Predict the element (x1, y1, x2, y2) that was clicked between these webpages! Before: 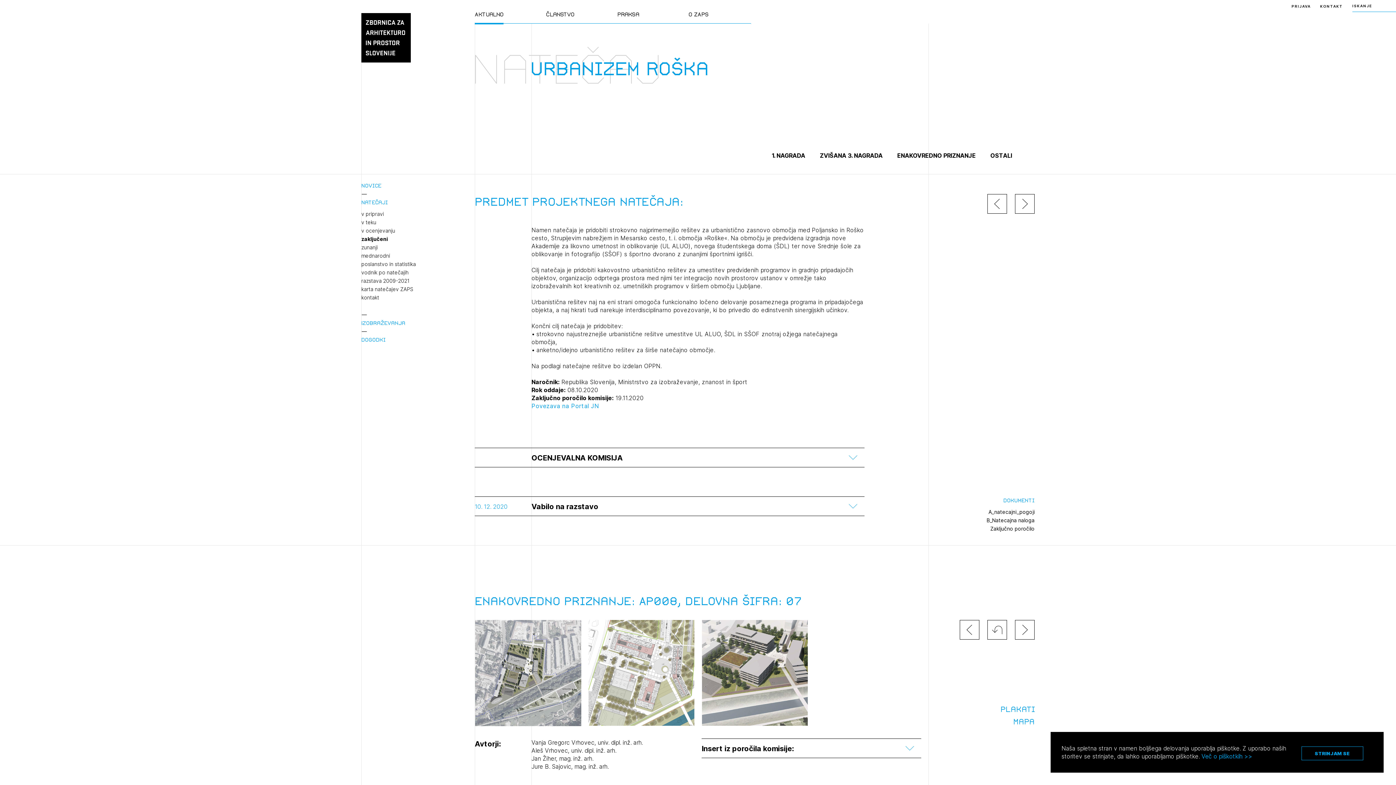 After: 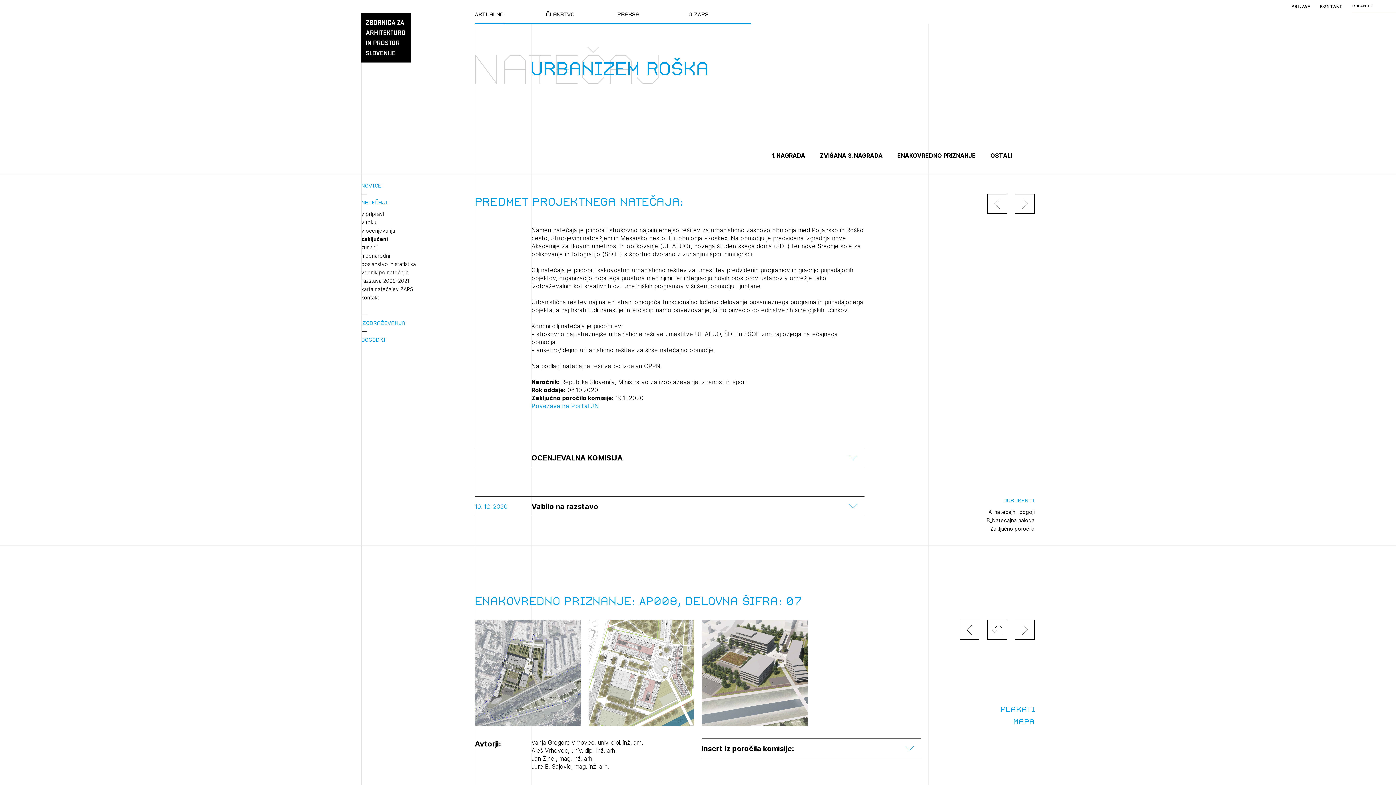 Action: label: STRINJAM SE bbox: (1301, 746, 1363, 760)